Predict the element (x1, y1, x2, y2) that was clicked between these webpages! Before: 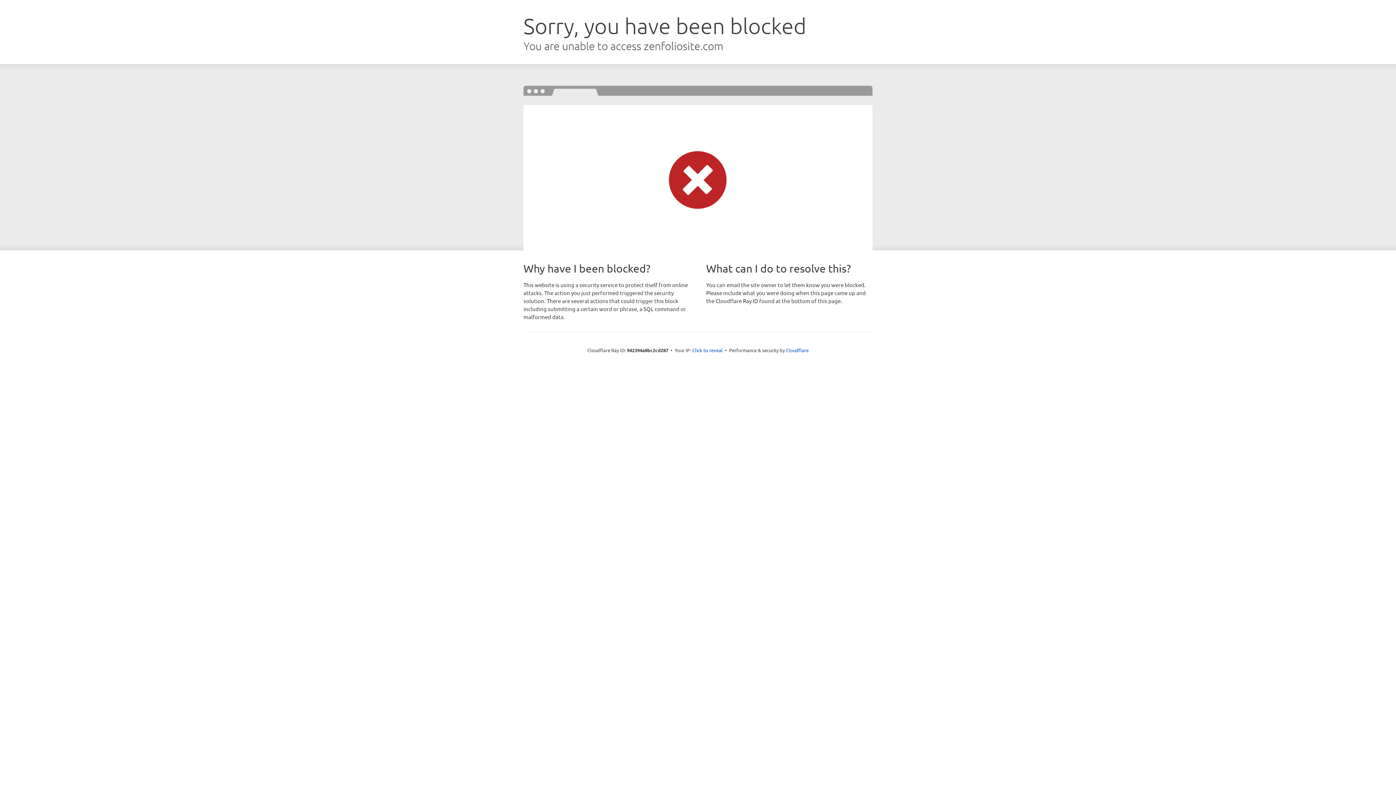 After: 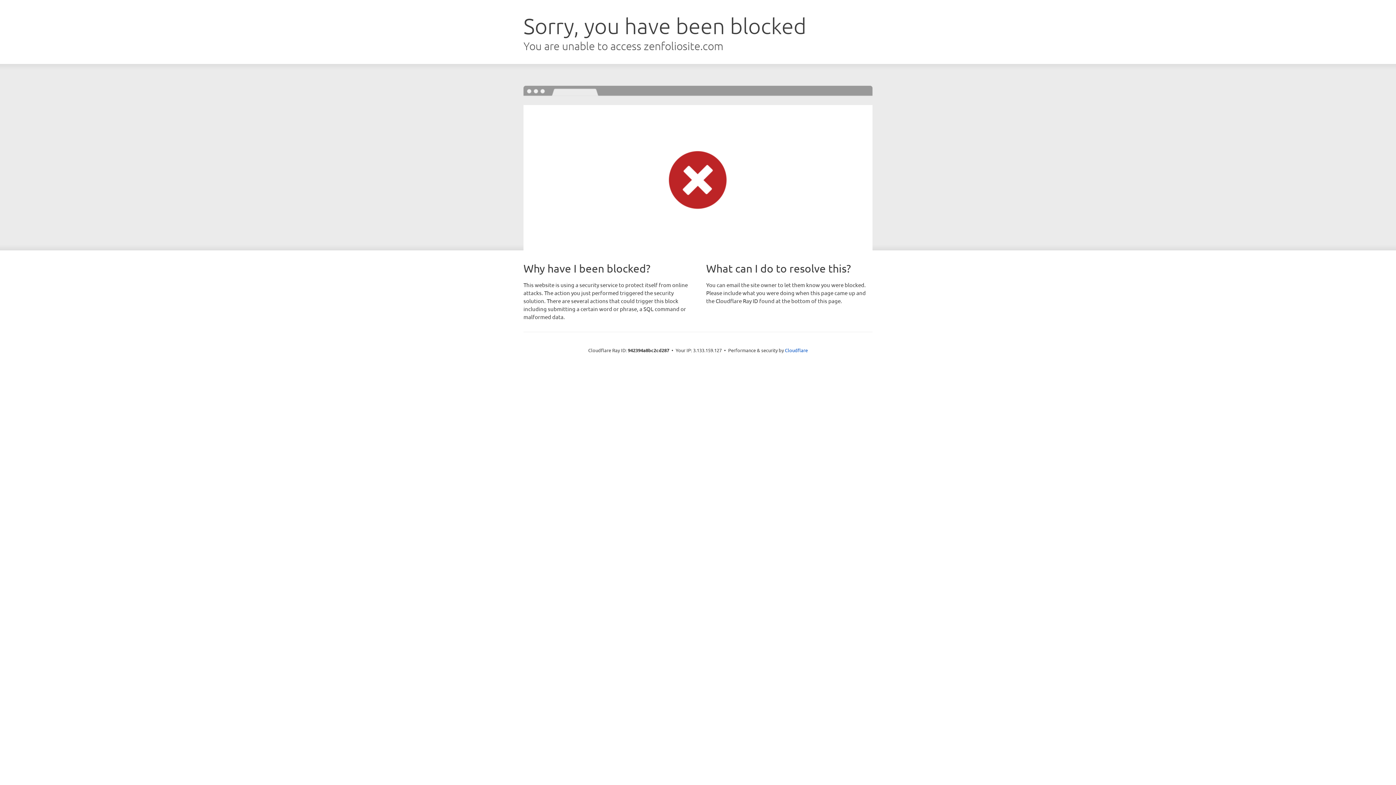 Action: bbox: (692, 346, 722, 353) label: Click to reveal